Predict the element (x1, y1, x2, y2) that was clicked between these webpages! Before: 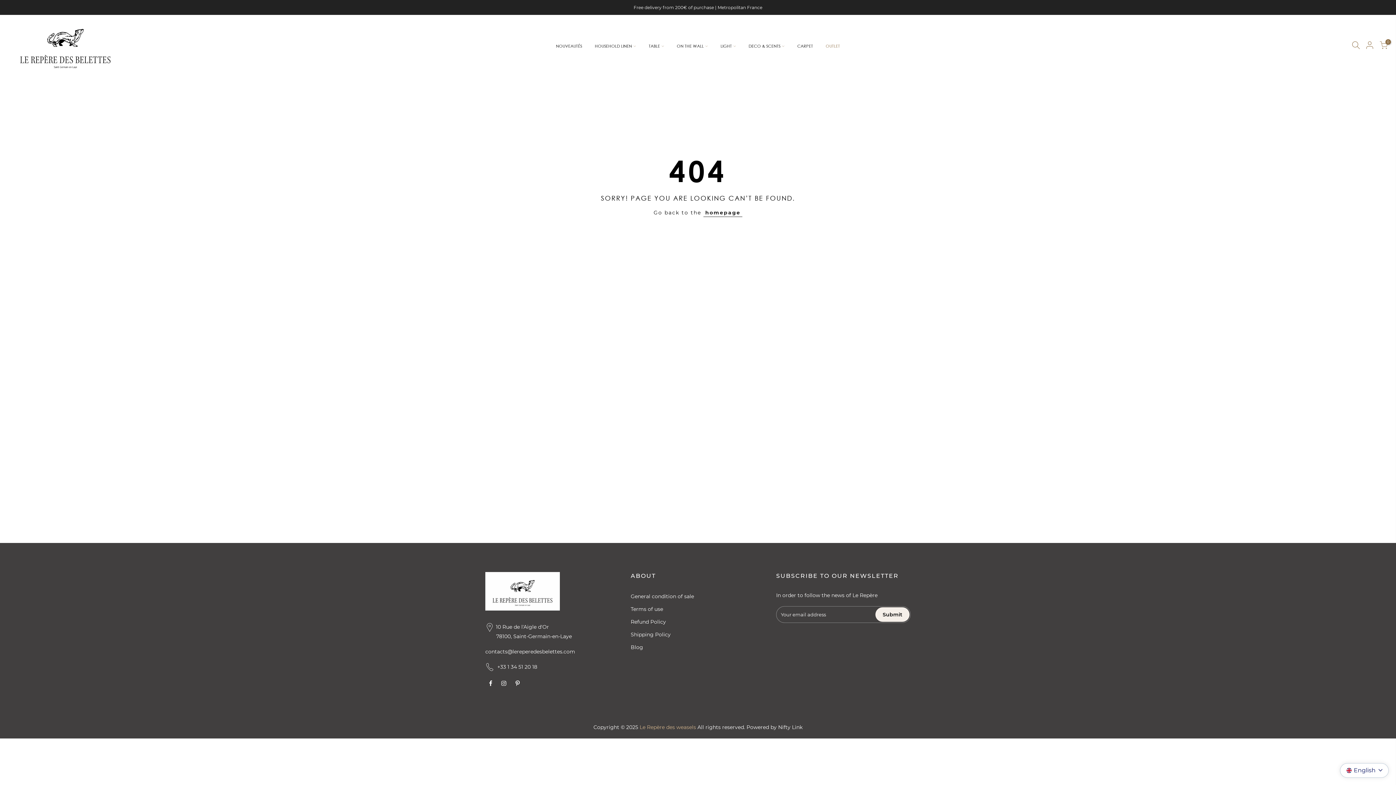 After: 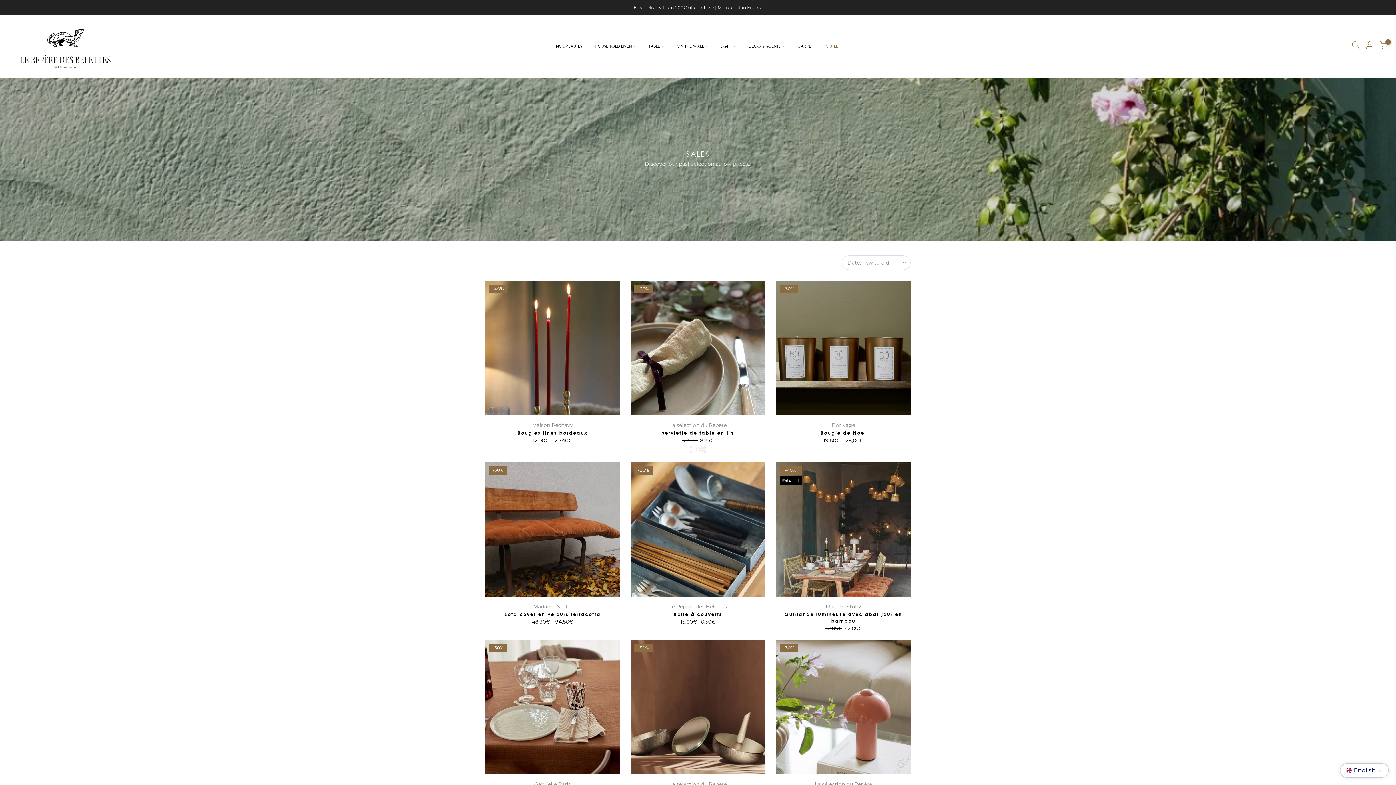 Action: bbox: (819, 29, 846, 62) label: OUTLET